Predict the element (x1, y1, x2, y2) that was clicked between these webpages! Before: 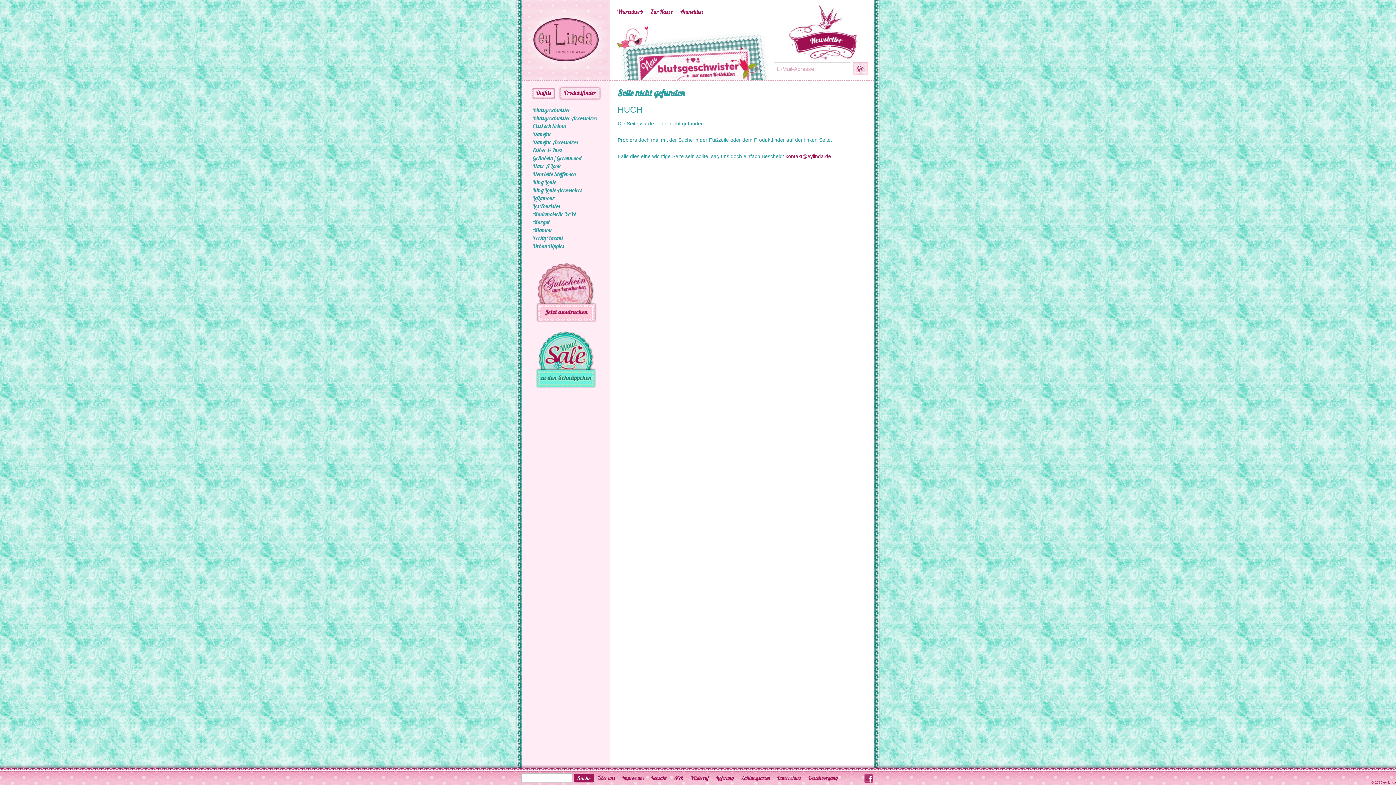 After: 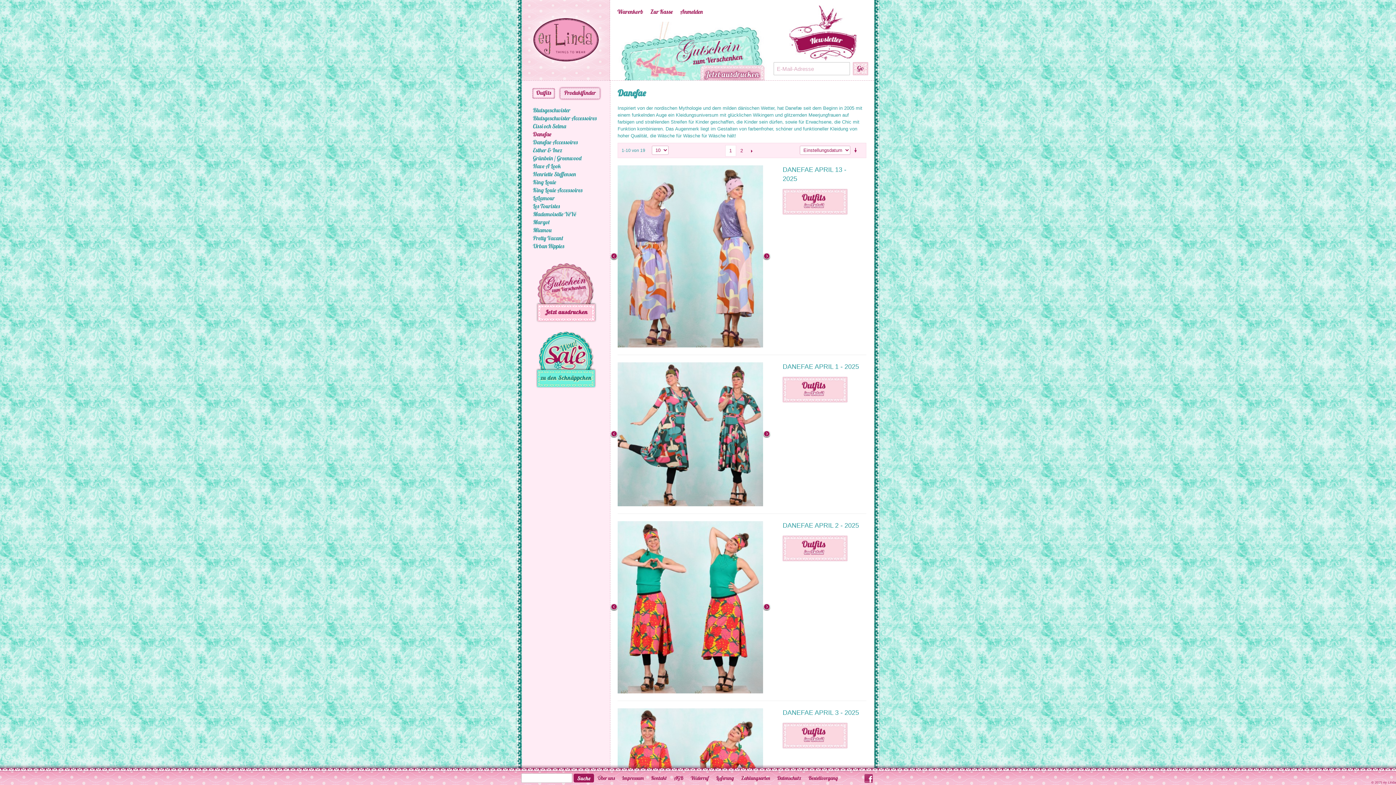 Action: label: Danefae bbox: (522, 130, 610, 138)